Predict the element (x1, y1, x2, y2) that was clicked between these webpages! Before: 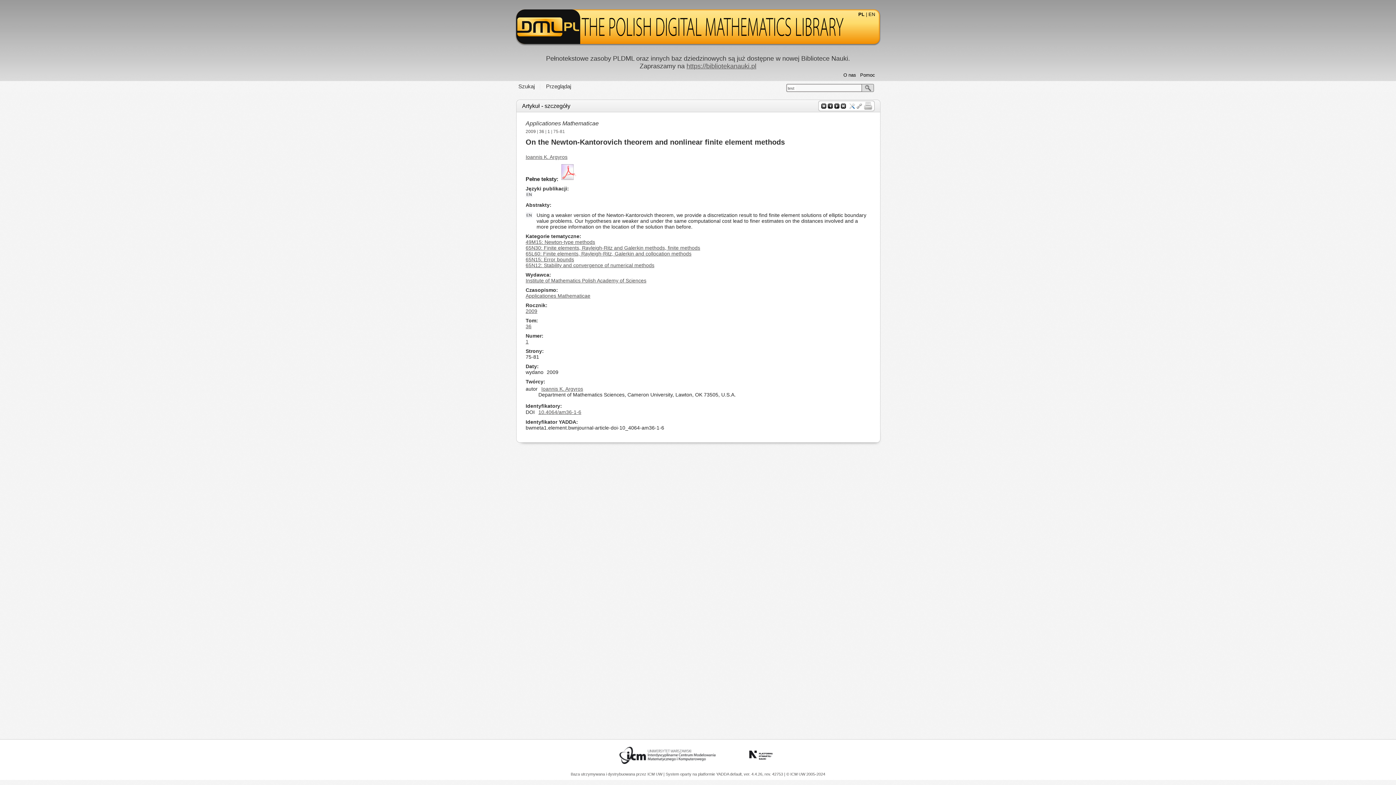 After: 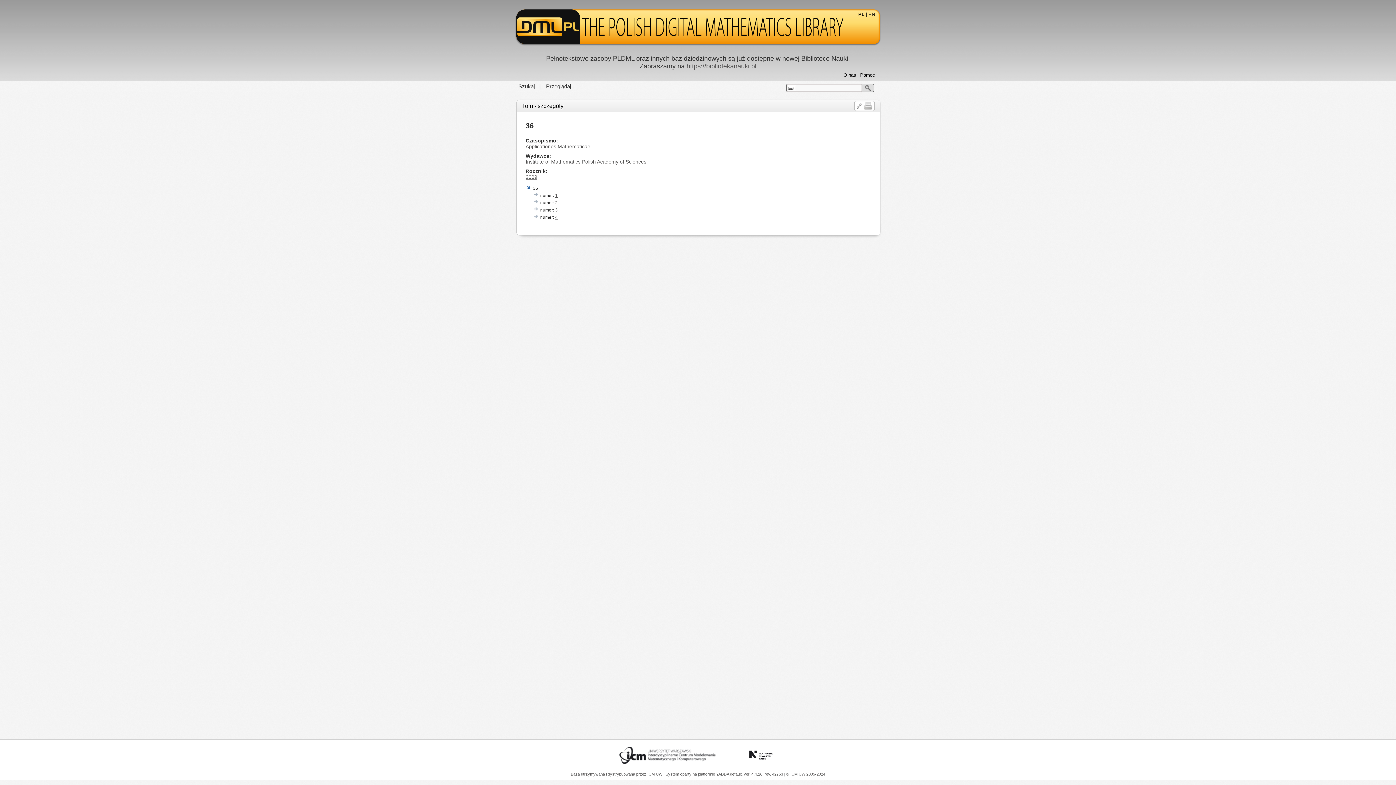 Action: label: 36 bbox: (525, 323, 531, 329)